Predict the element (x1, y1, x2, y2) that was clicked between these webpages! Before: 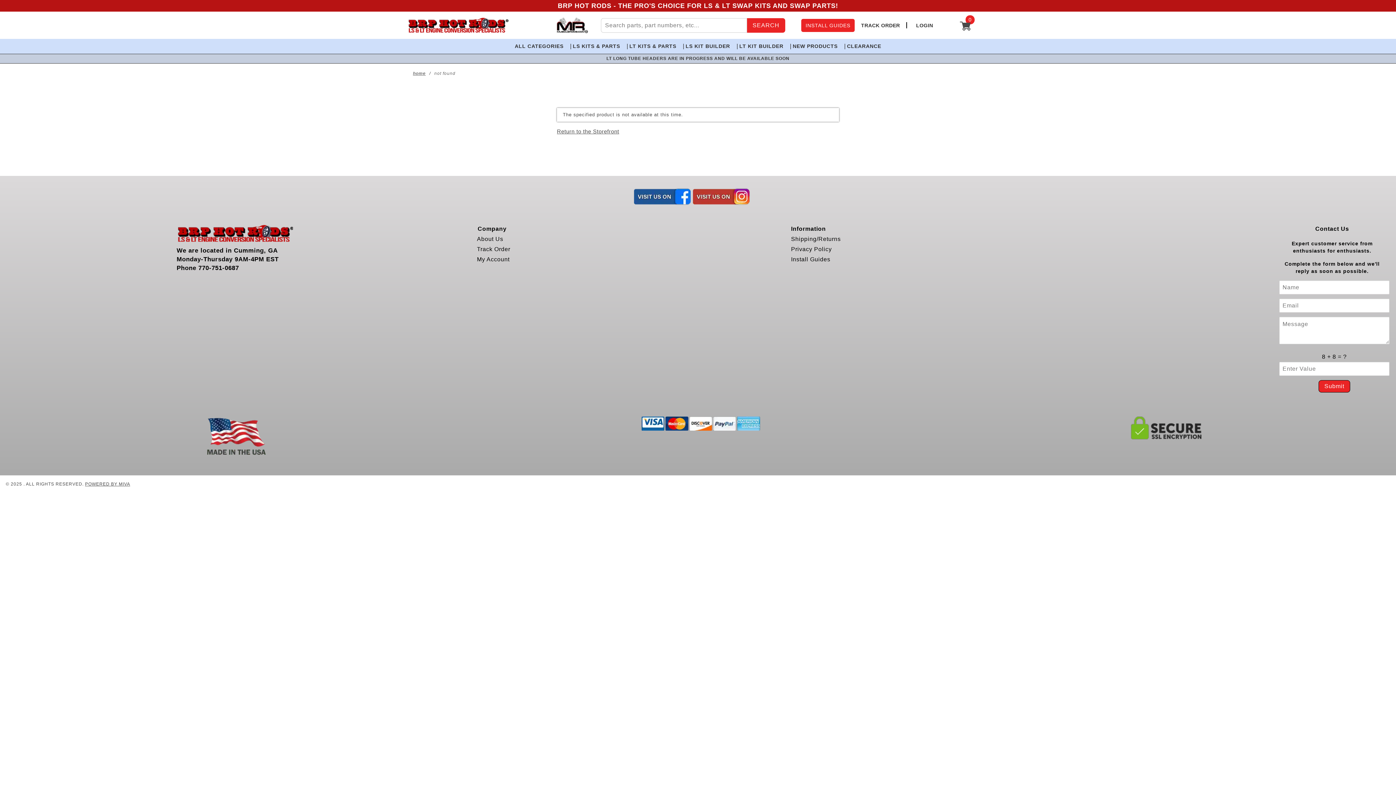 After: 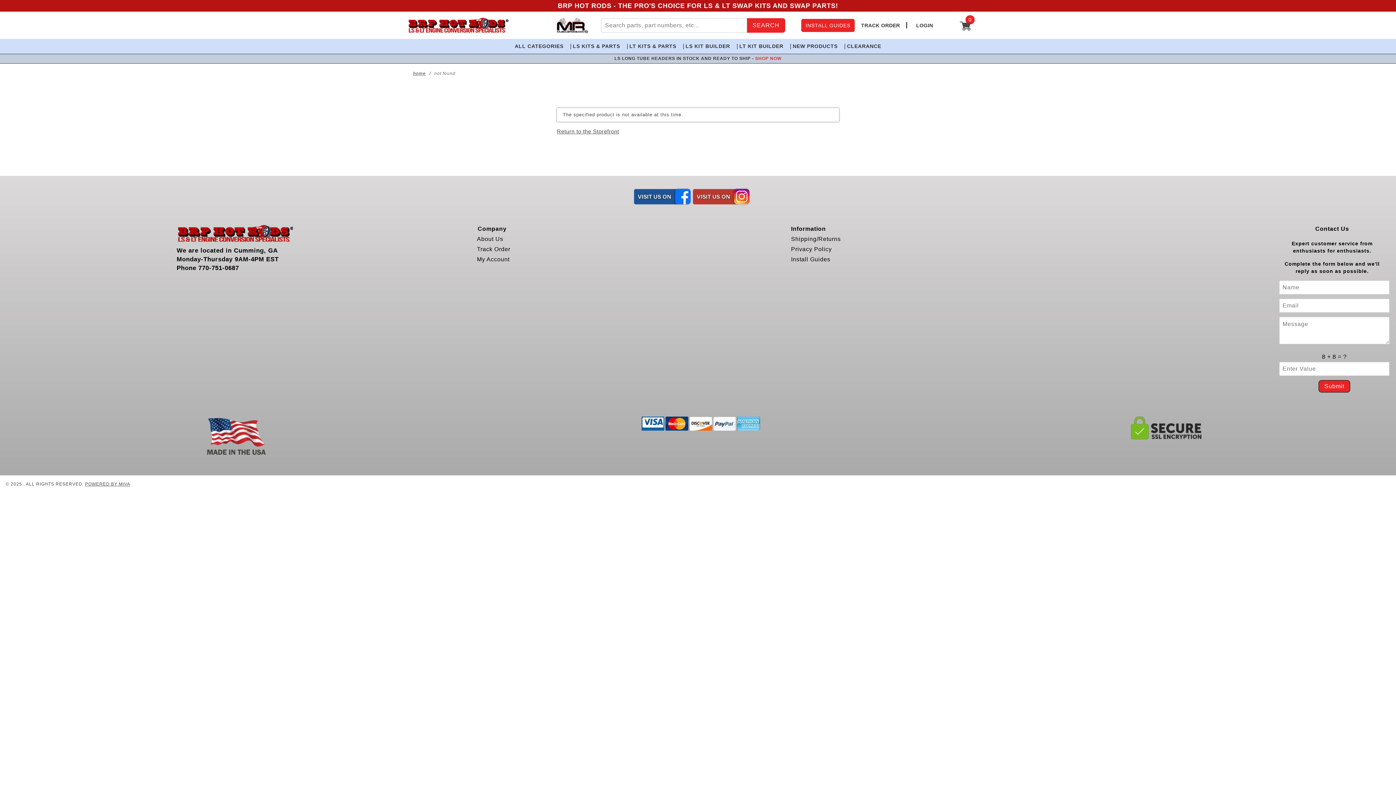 Action: bbox: (693, 192, 750, 199)